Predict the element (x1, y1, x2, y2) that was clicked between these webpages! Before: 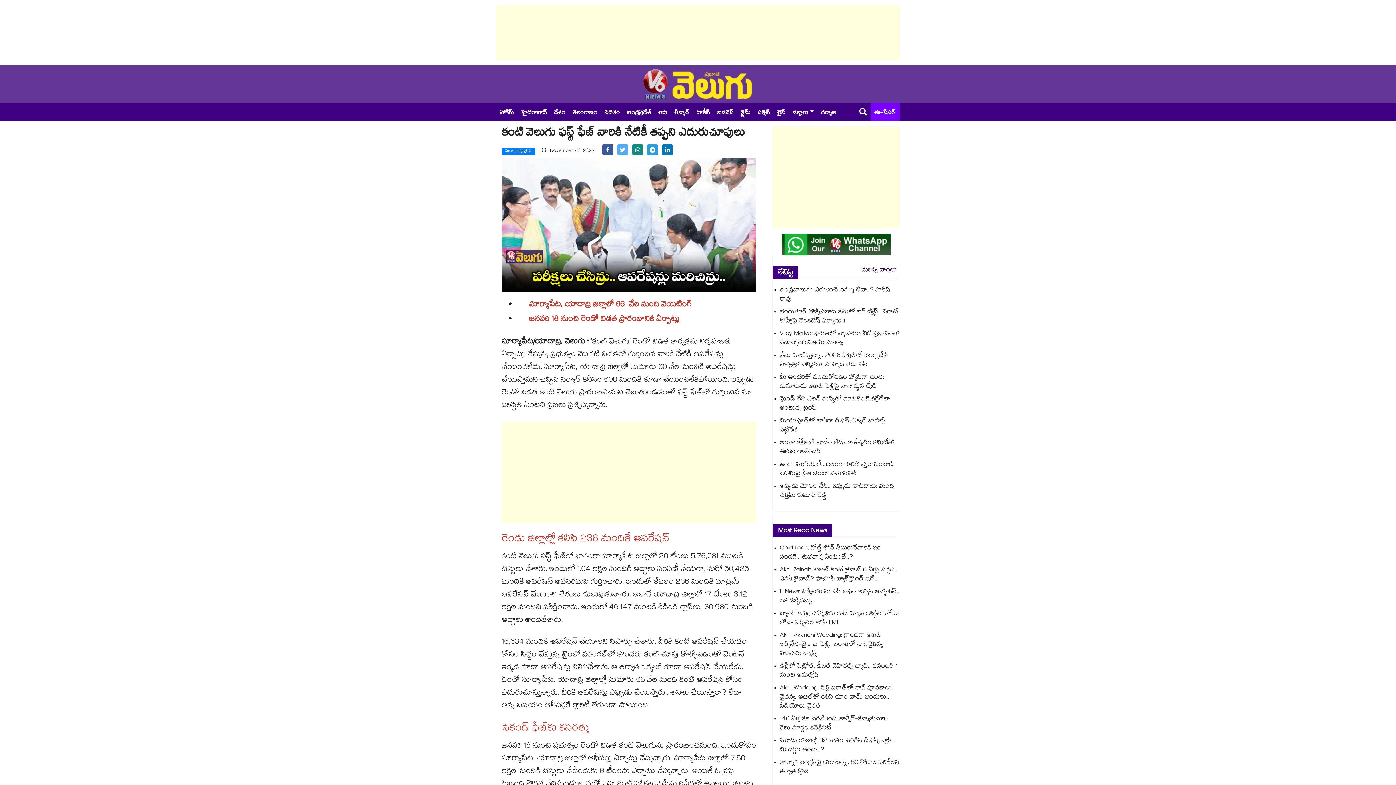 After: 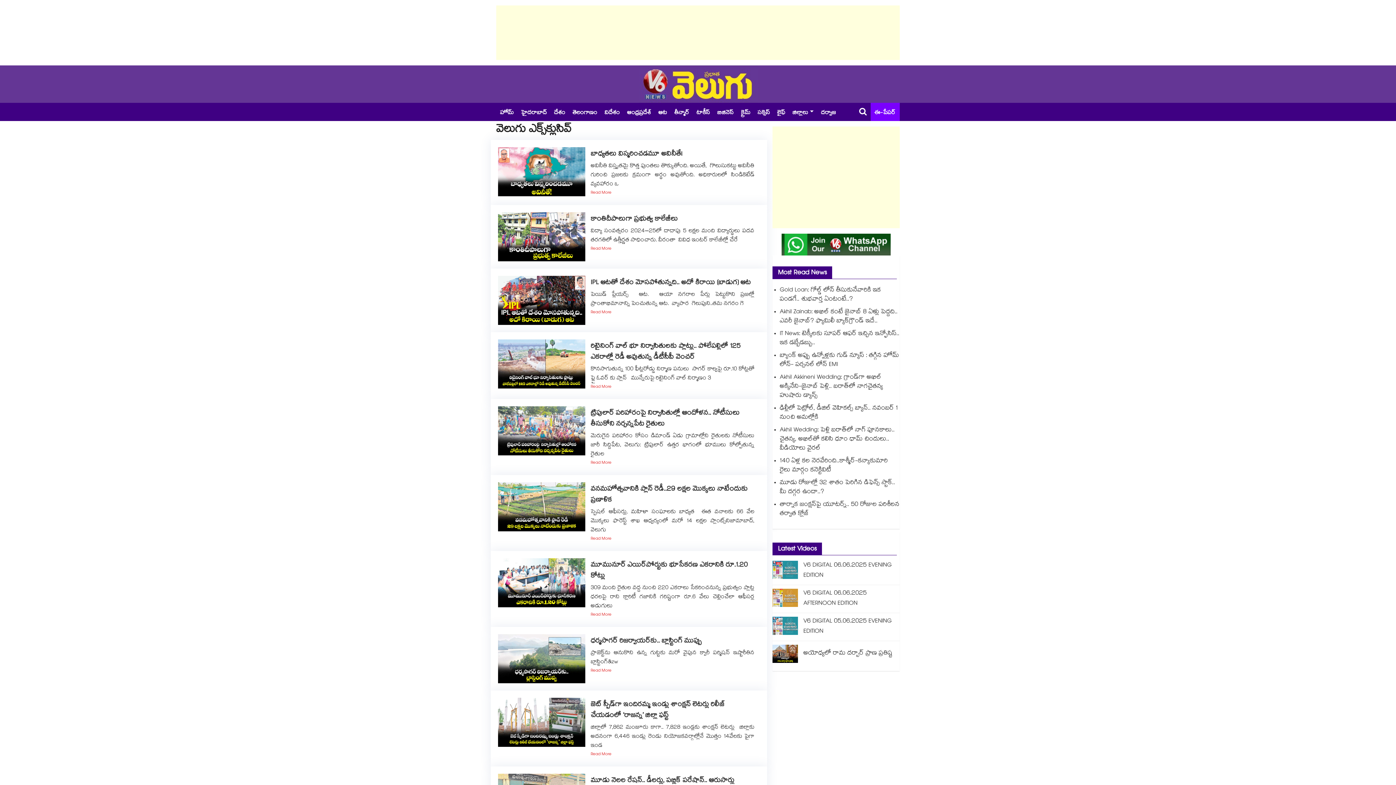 Action: bbox: (501, 148, 535, 154) label: వెలుగు ఎక్స్‌క్లుసివ్